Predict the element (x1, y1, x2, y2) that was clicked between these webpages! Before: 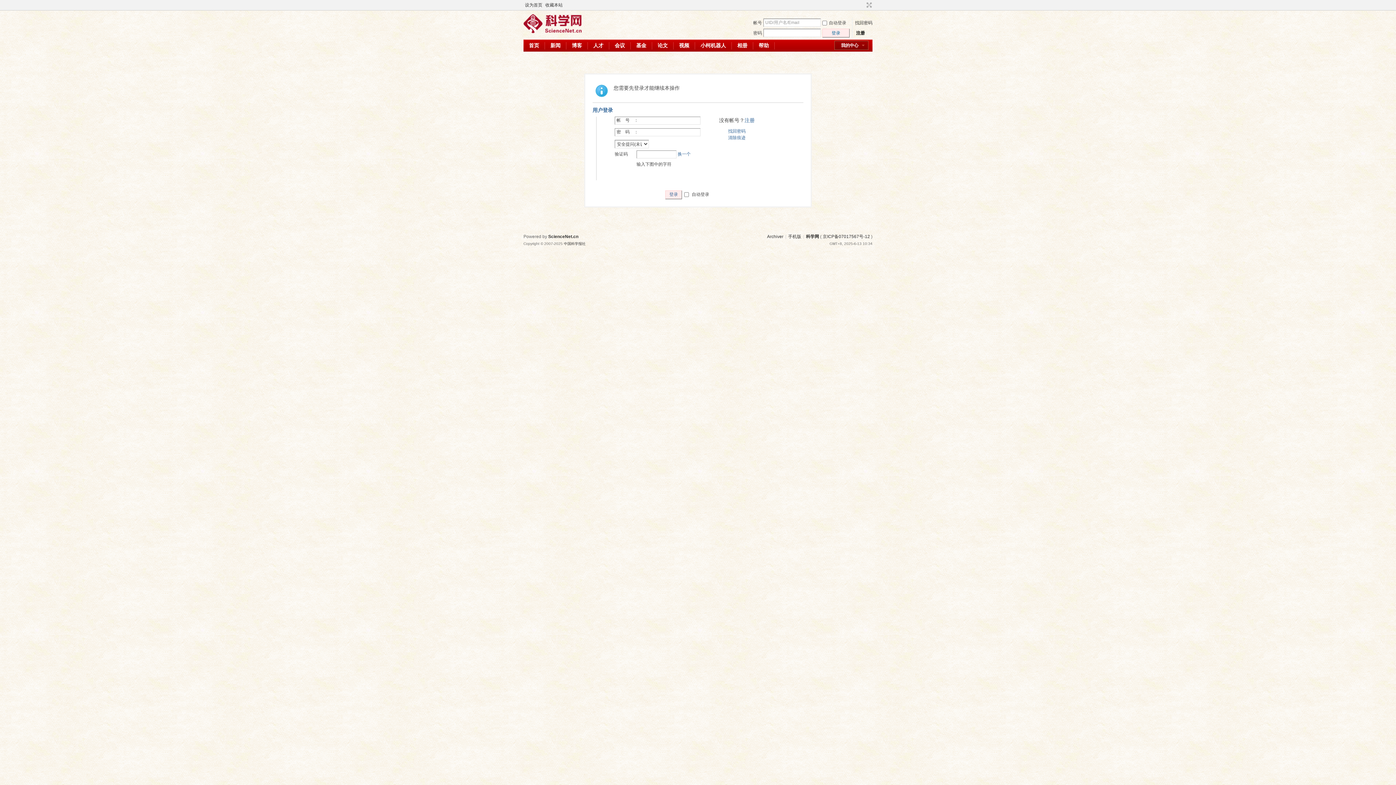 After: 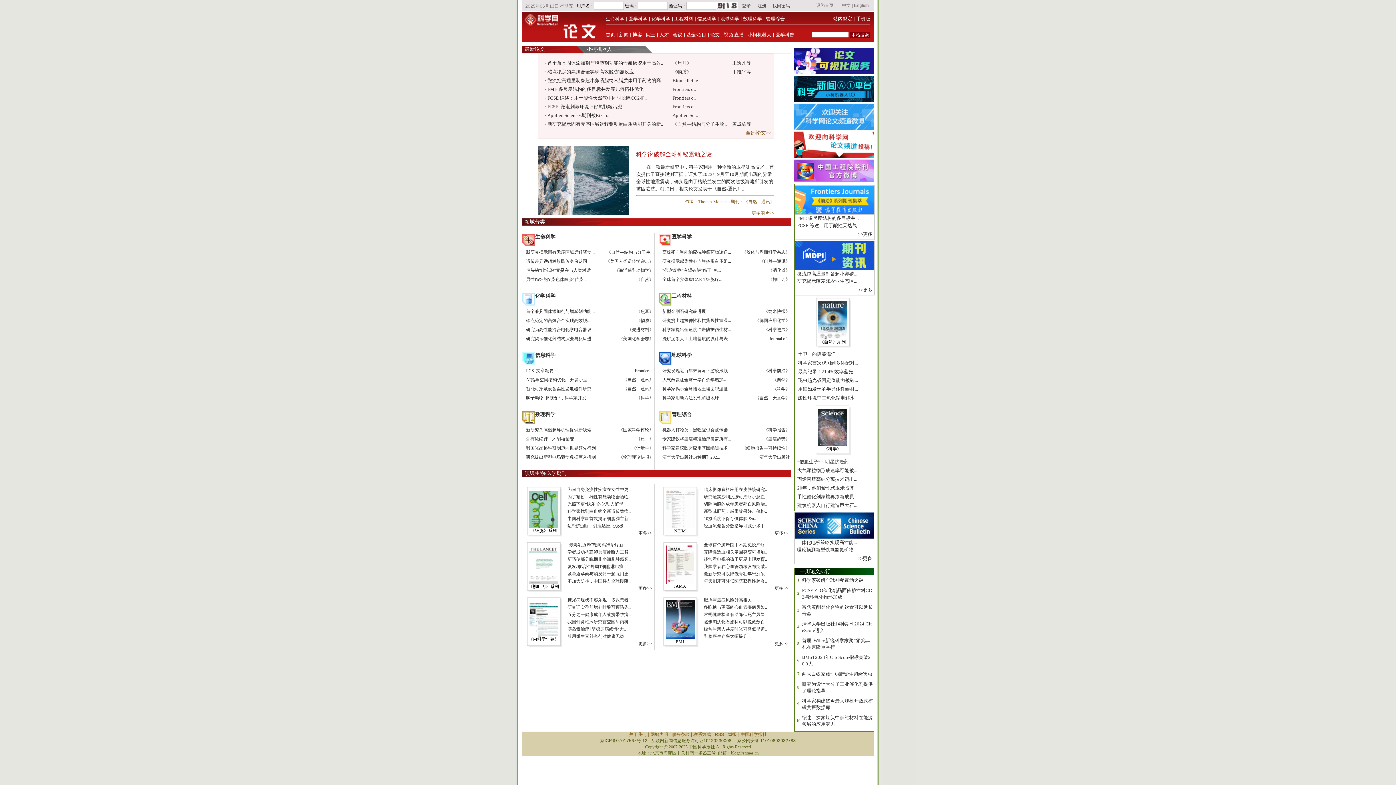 Action: bbox: (652, 39, 673, 51) label: 论文